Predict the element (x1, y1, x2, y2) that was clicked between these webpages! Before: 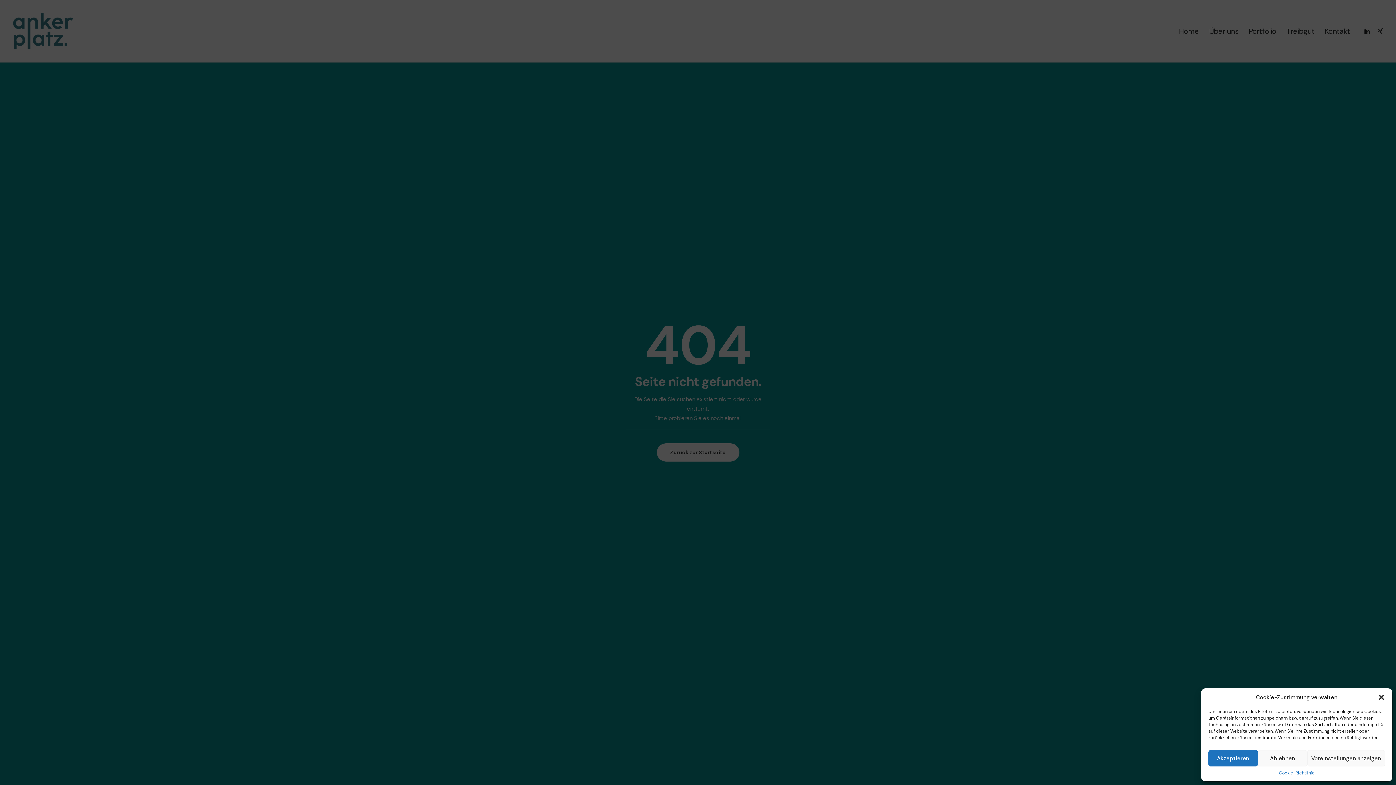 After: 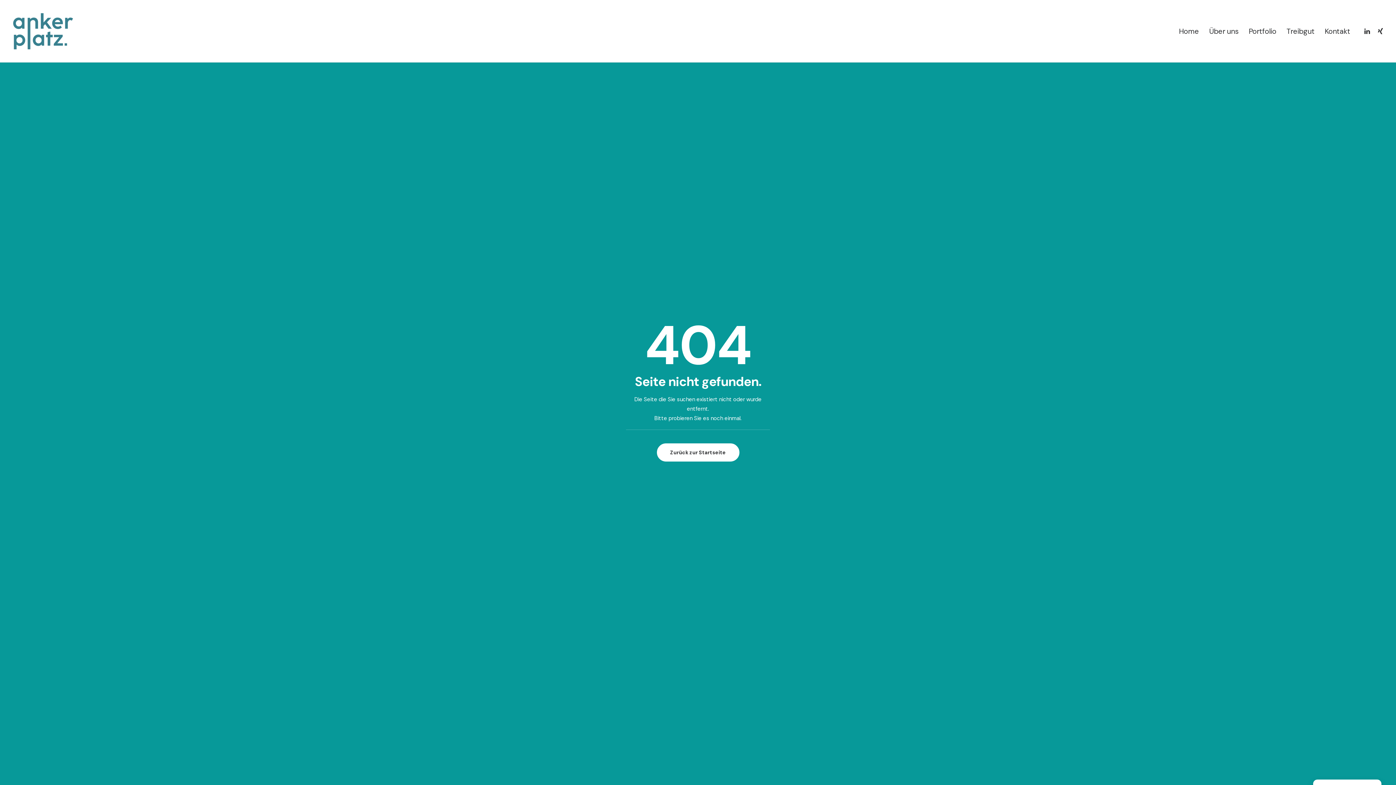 Action: label: Akzeptieren bbox: (1208, 750, 1258, 766)